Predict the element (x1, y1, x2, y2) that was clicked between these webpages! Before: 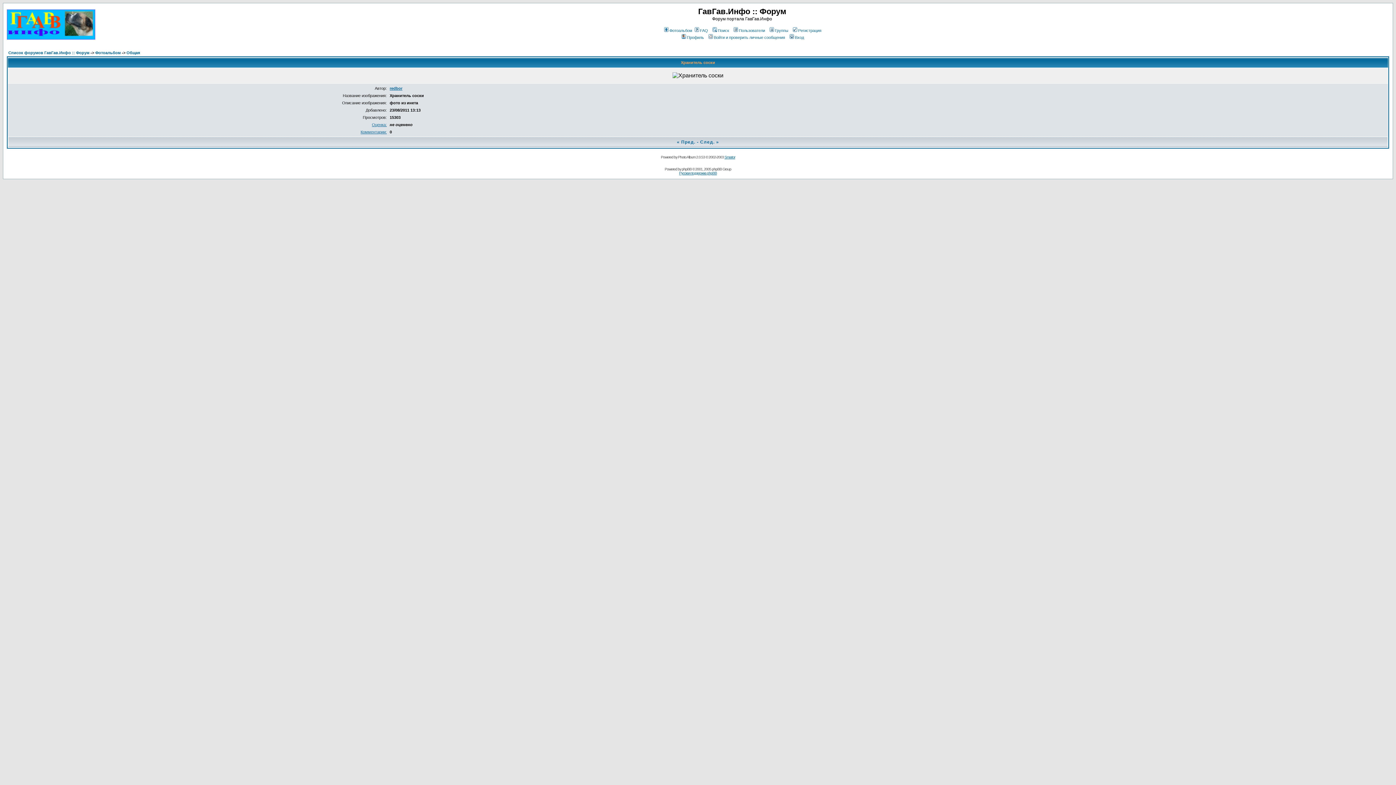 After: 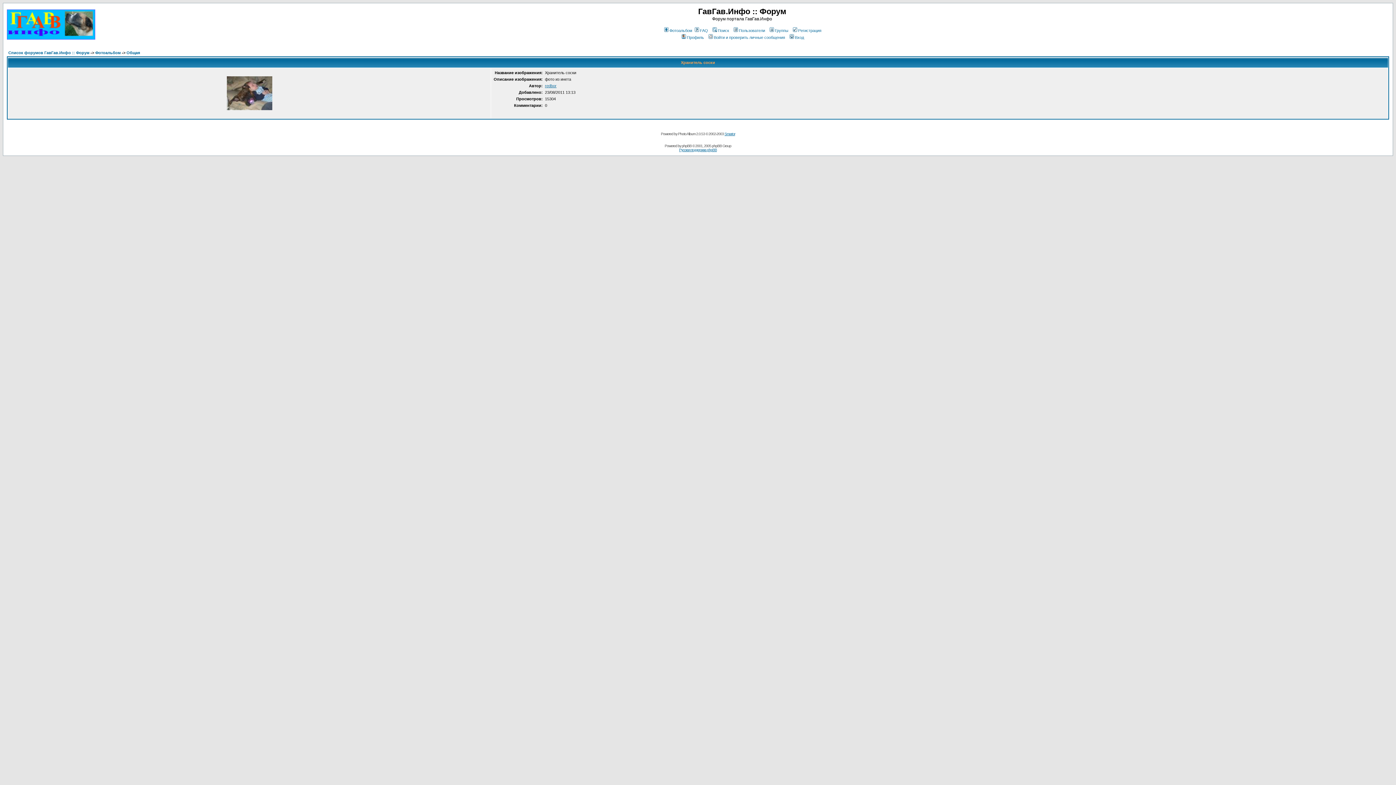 Action: bbox: (360, 129, 386, 134) label: Комментарии: